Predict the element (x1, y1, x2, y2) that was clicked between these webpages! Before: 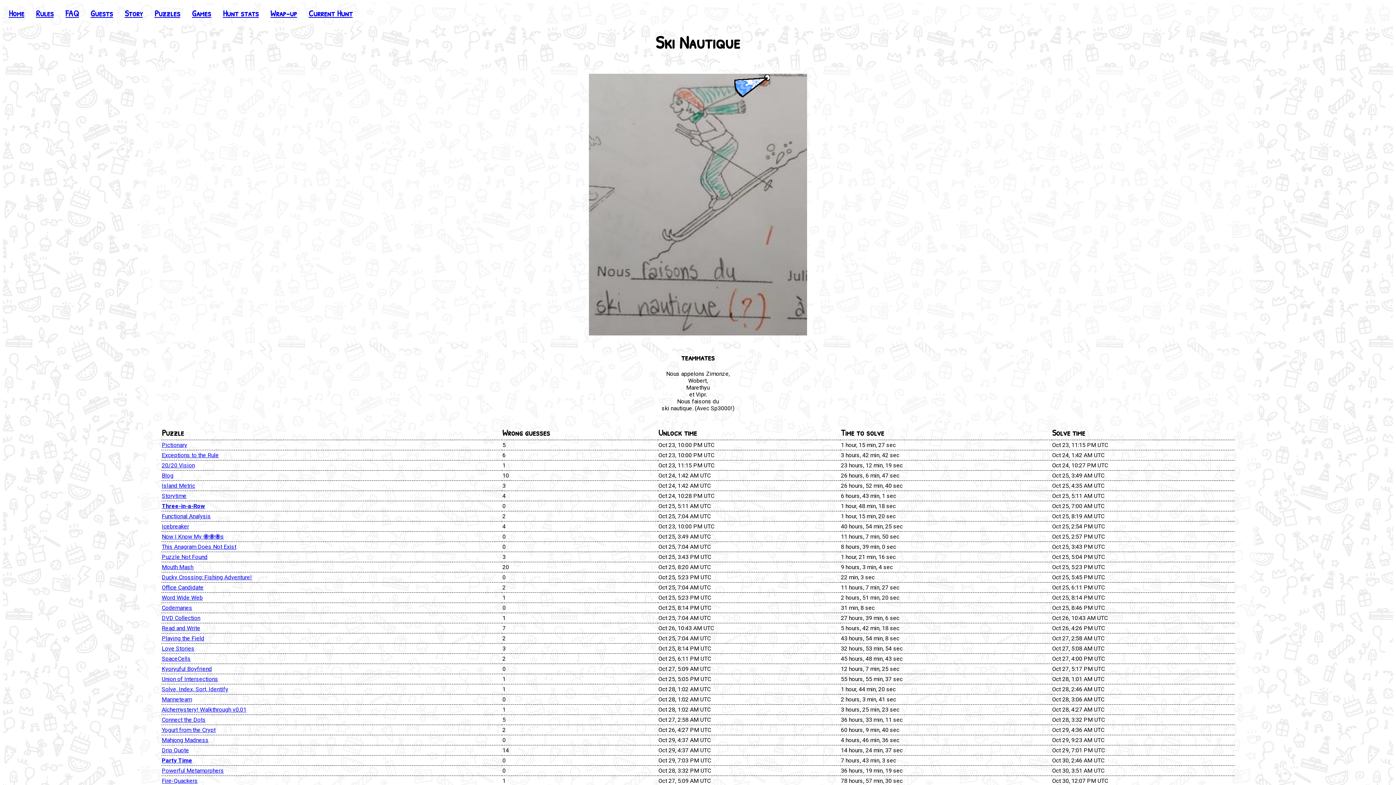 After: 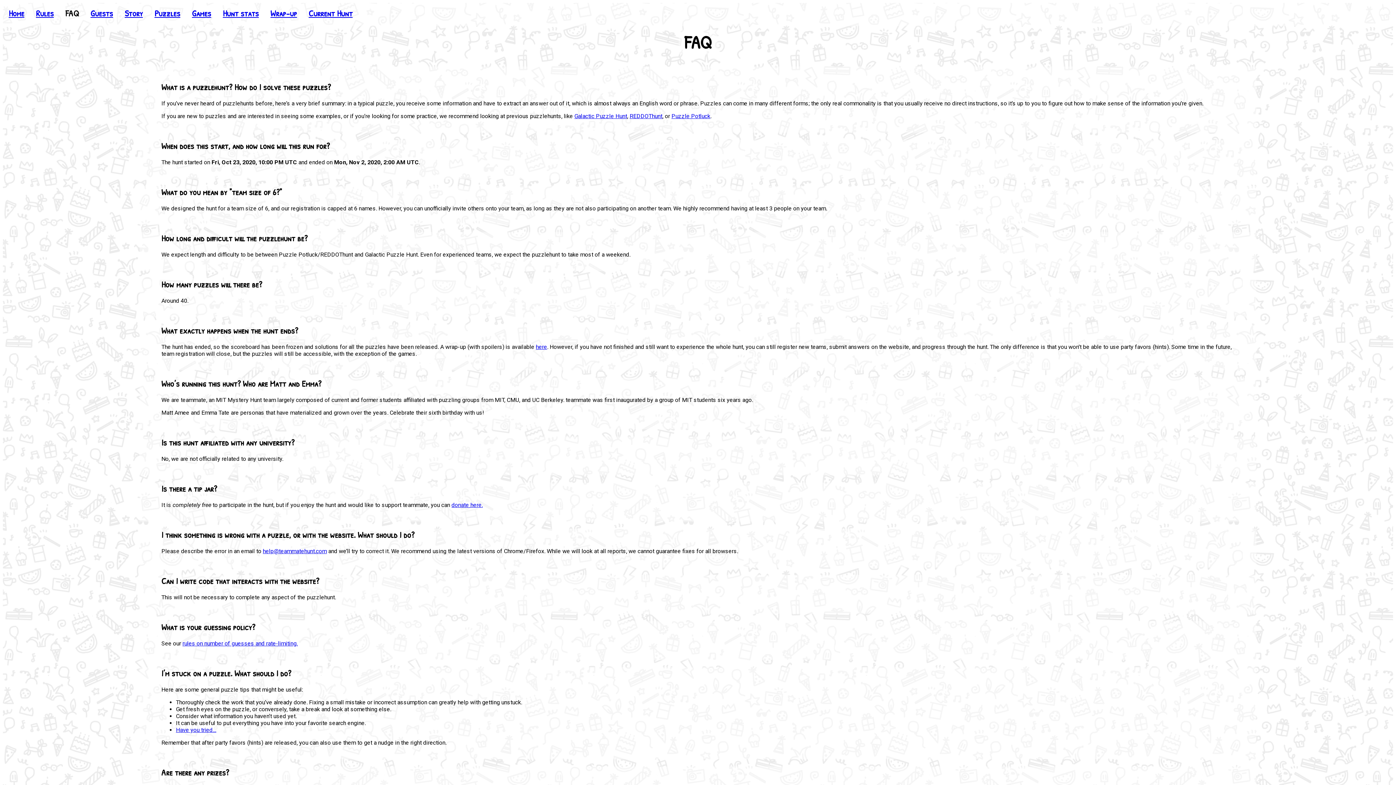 Action: label: FAQ bbox: (65, 7, 78, 18)